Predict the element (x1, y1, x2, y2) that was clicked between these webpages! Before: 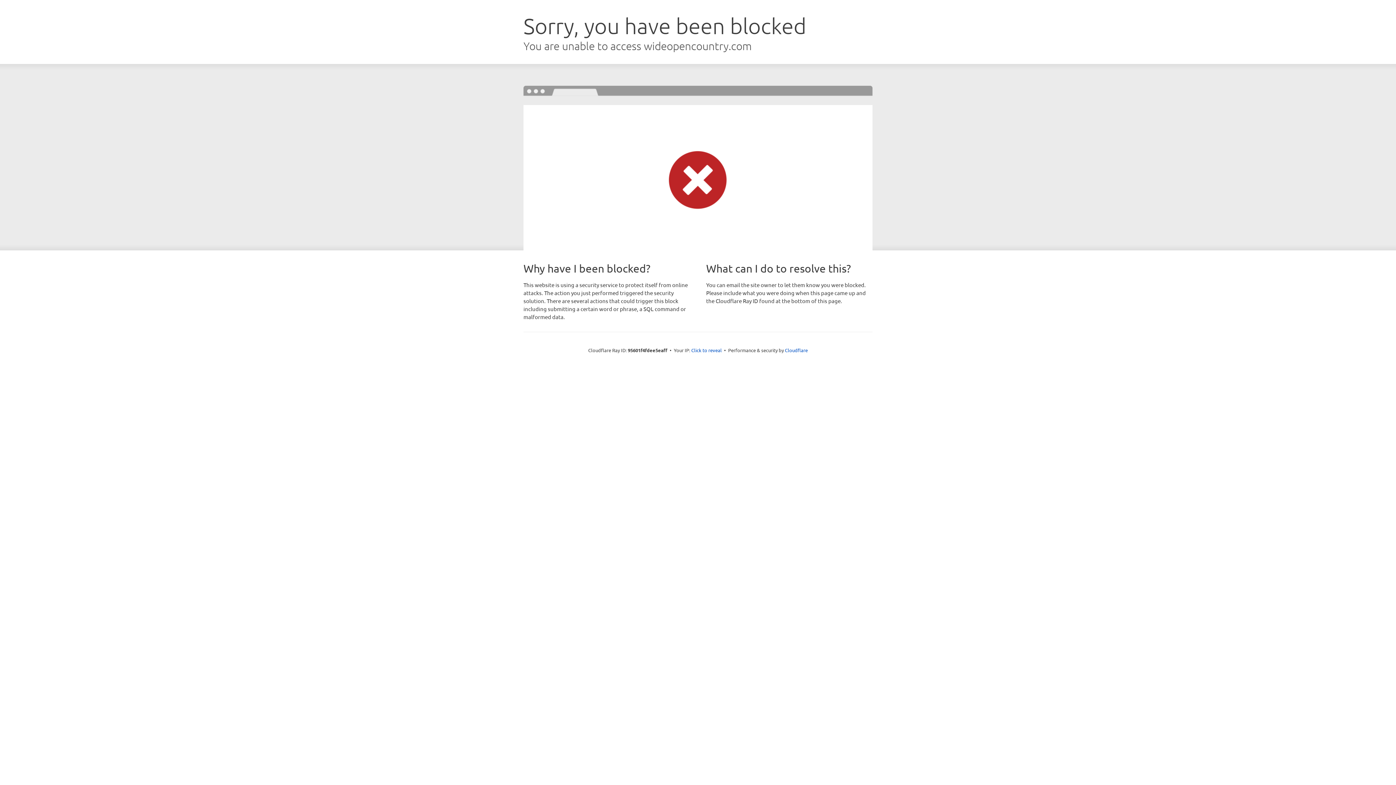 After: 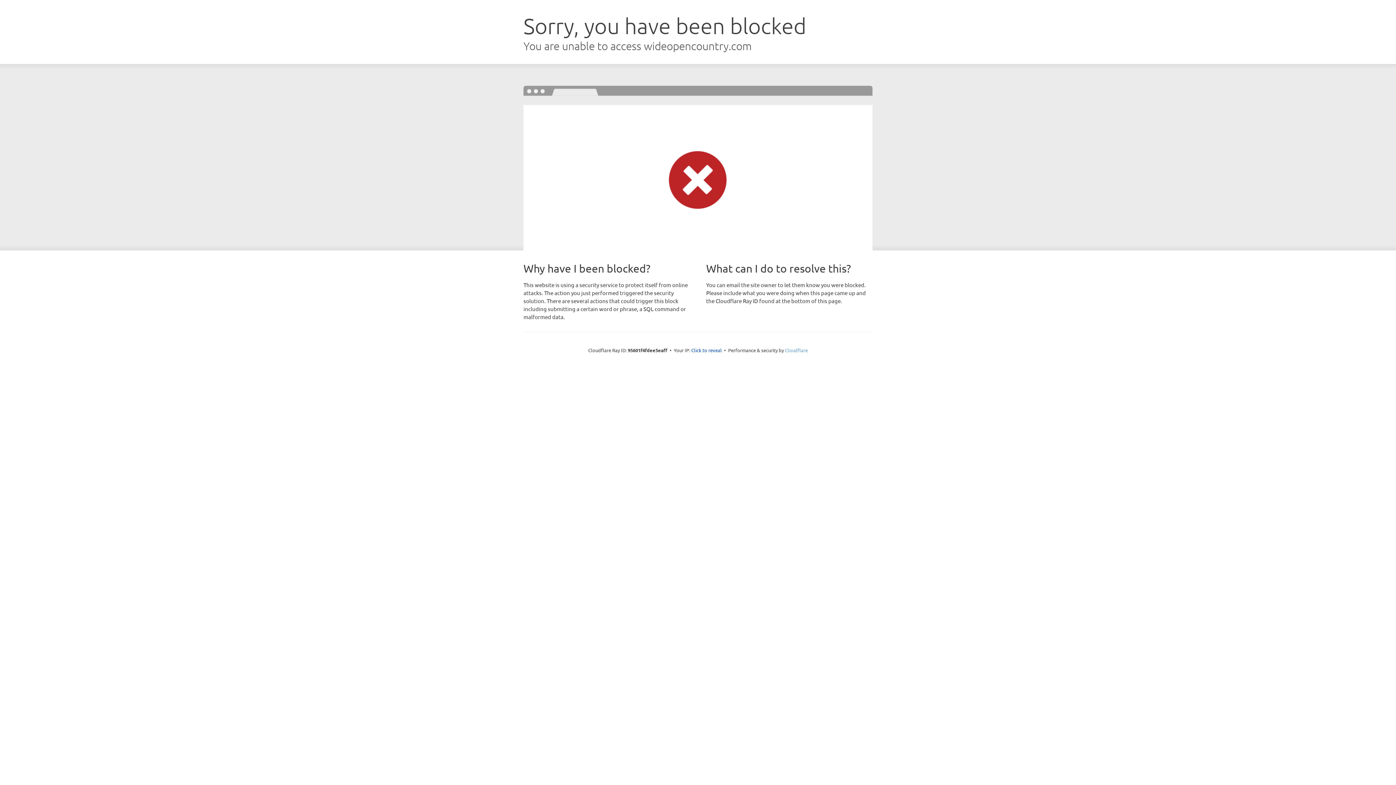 Action: bbox: (785, 347, 808, 353) label: Cloudflare